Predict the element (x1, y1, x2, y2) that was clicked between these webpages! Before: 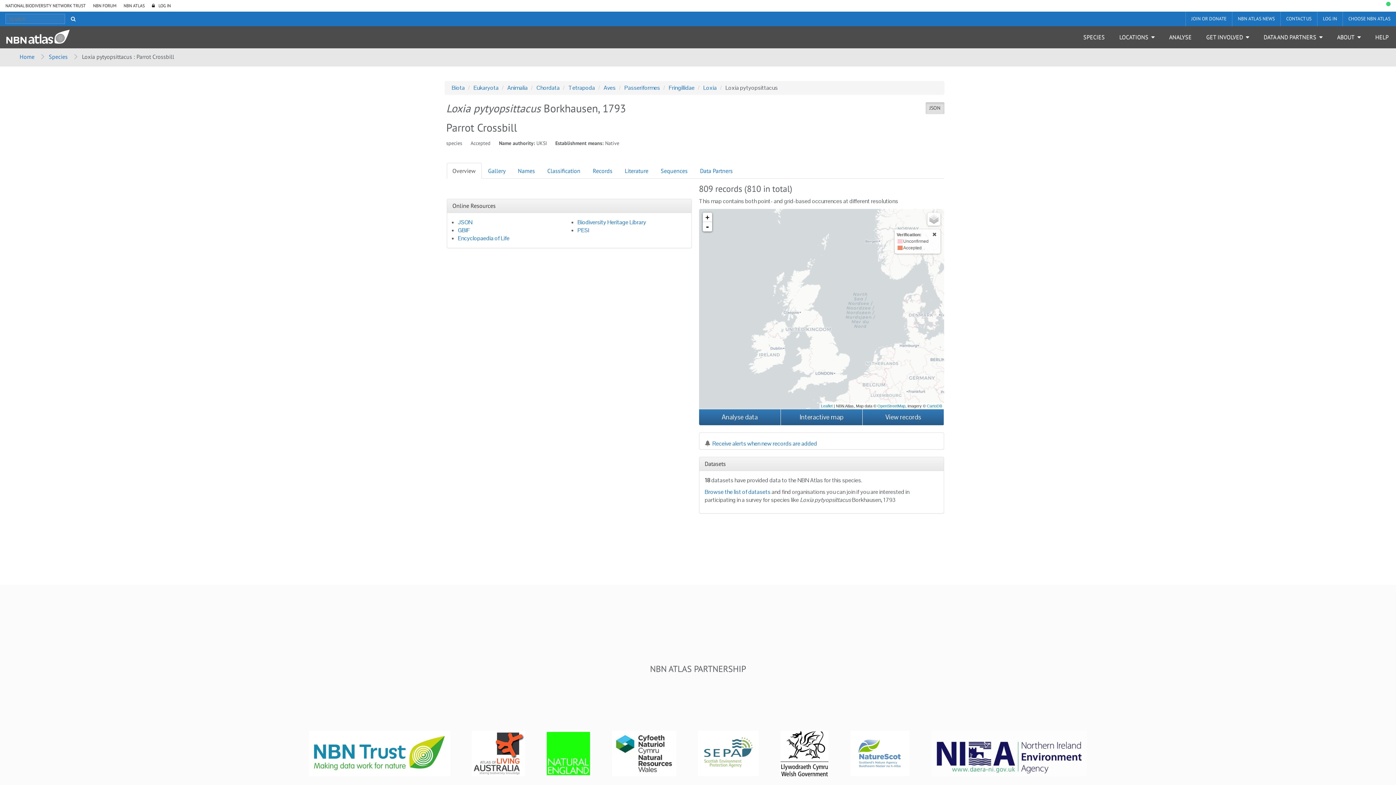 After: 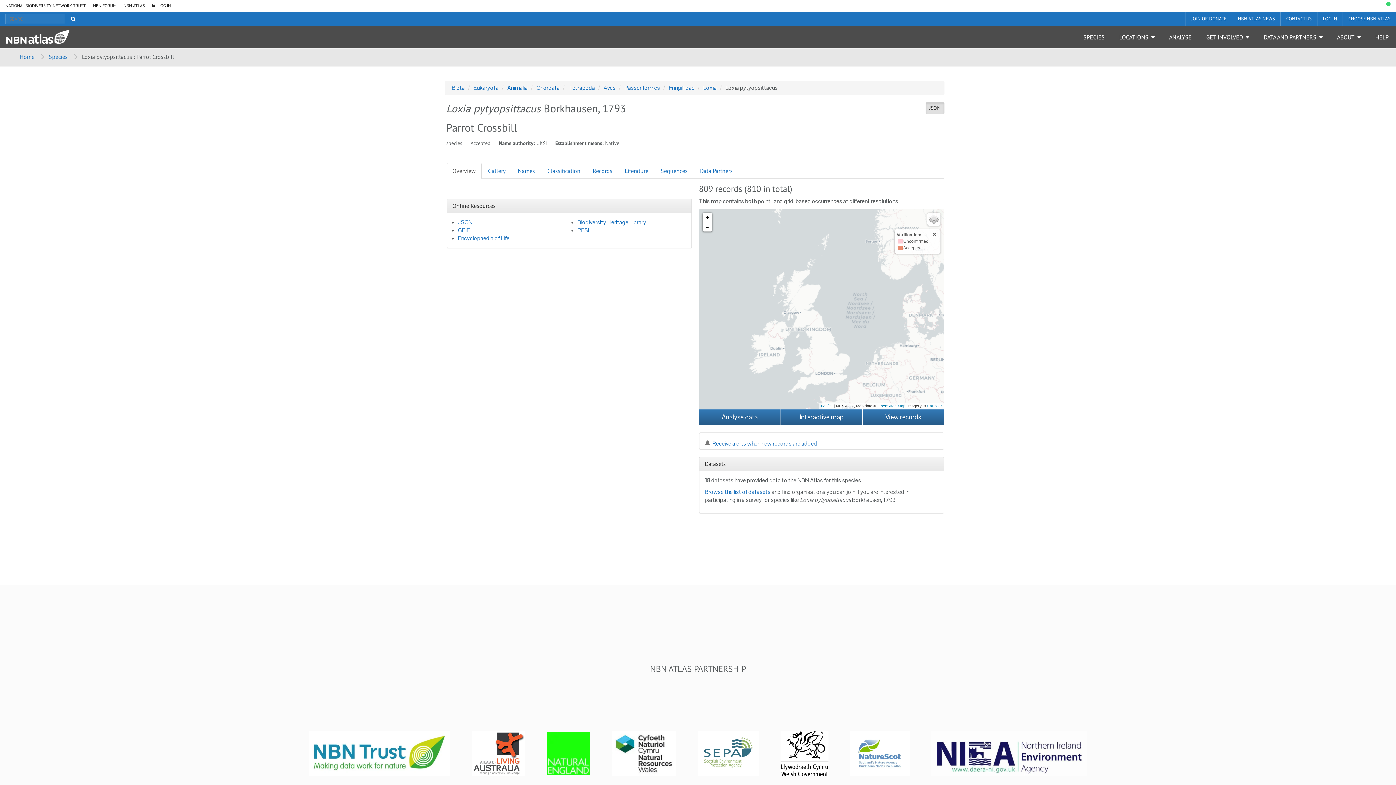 Action: bbox: (780, 731, 828, 776)